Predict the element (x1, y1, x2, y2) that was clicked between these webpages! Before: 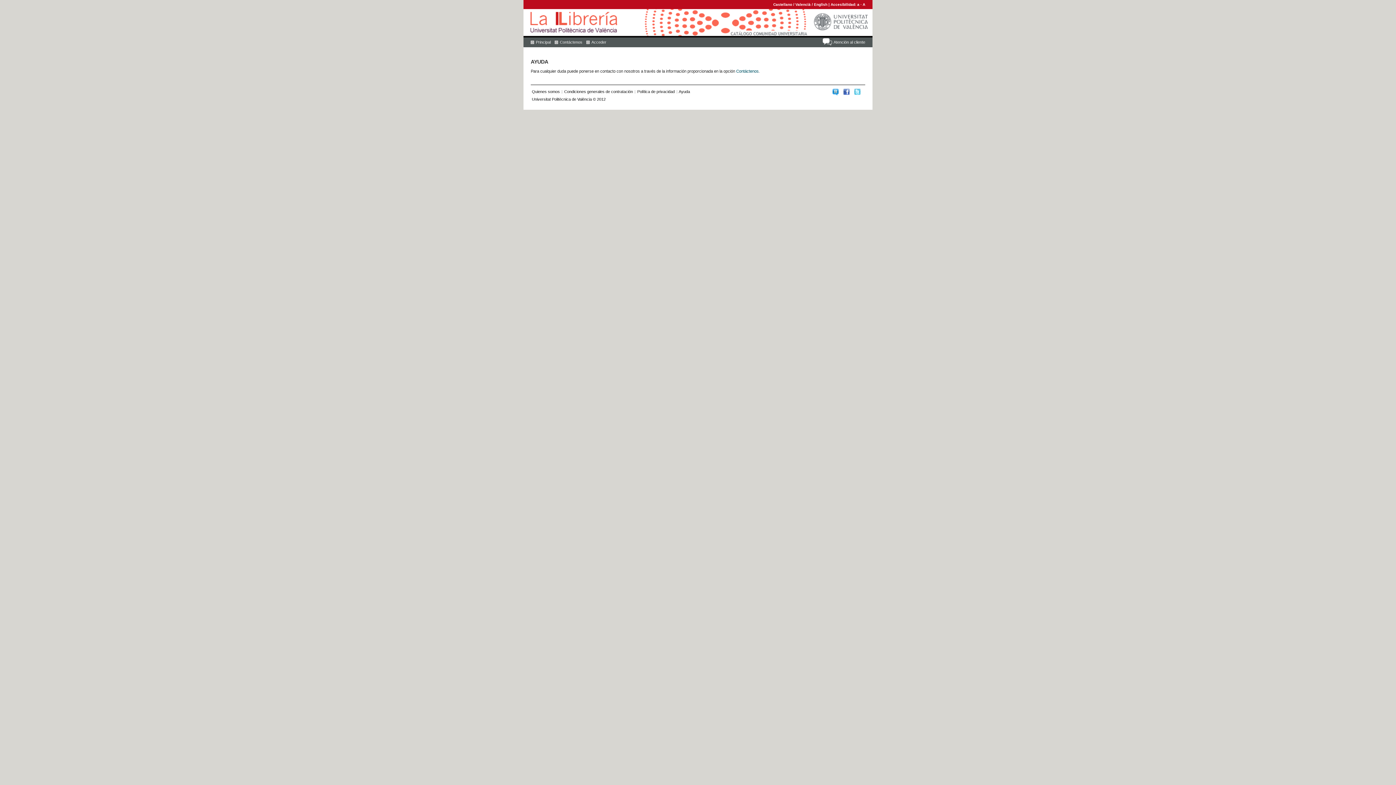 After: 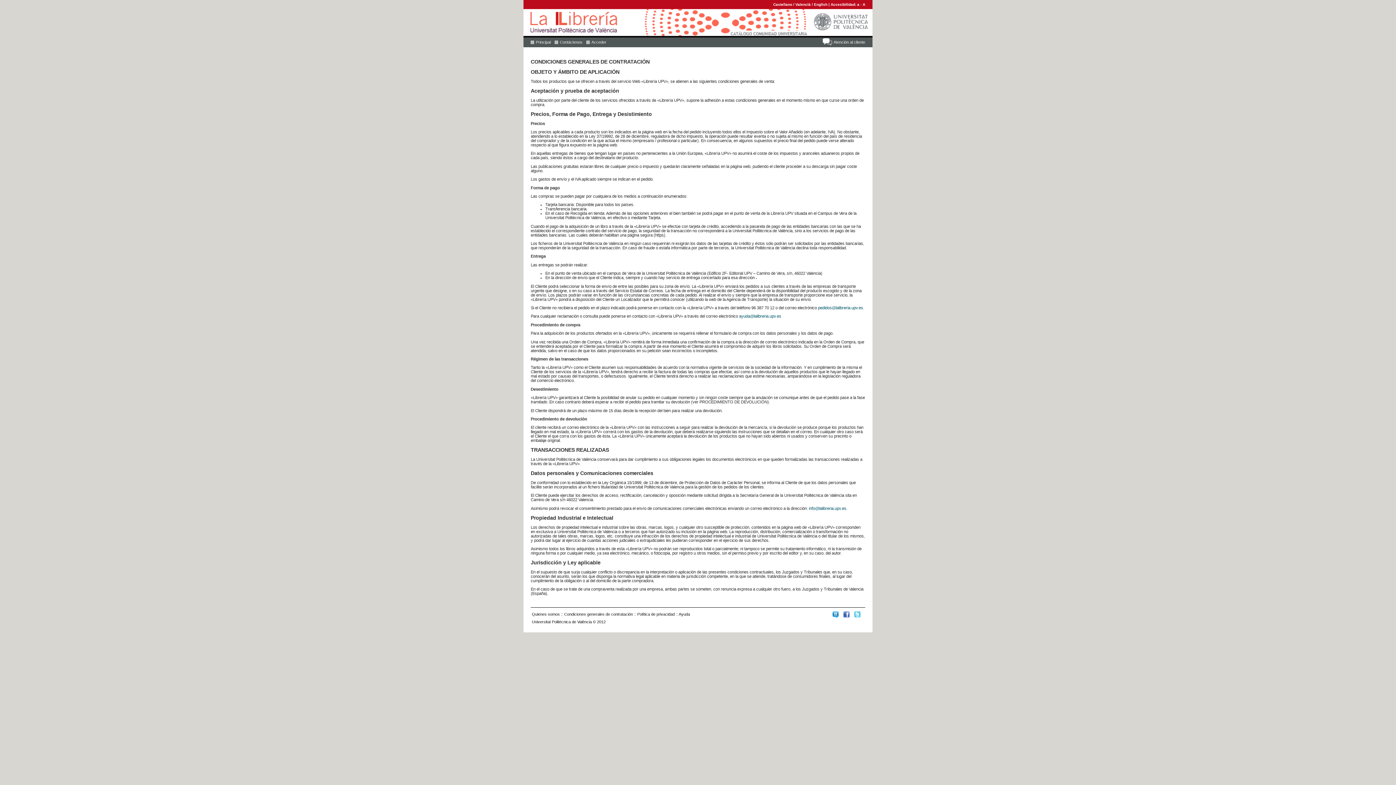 Action: bbox: (564, 89, 633, 93) label: Condiciones generales de contratación